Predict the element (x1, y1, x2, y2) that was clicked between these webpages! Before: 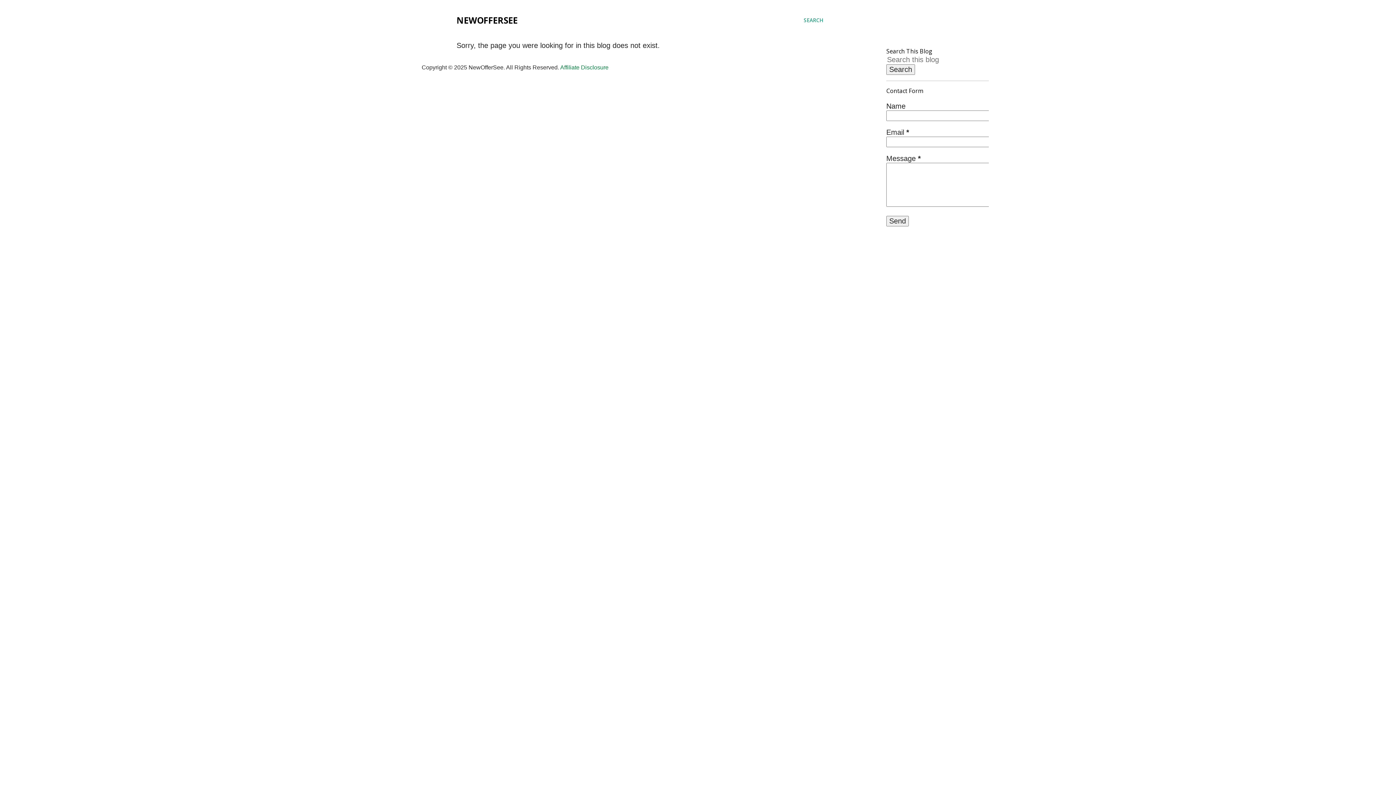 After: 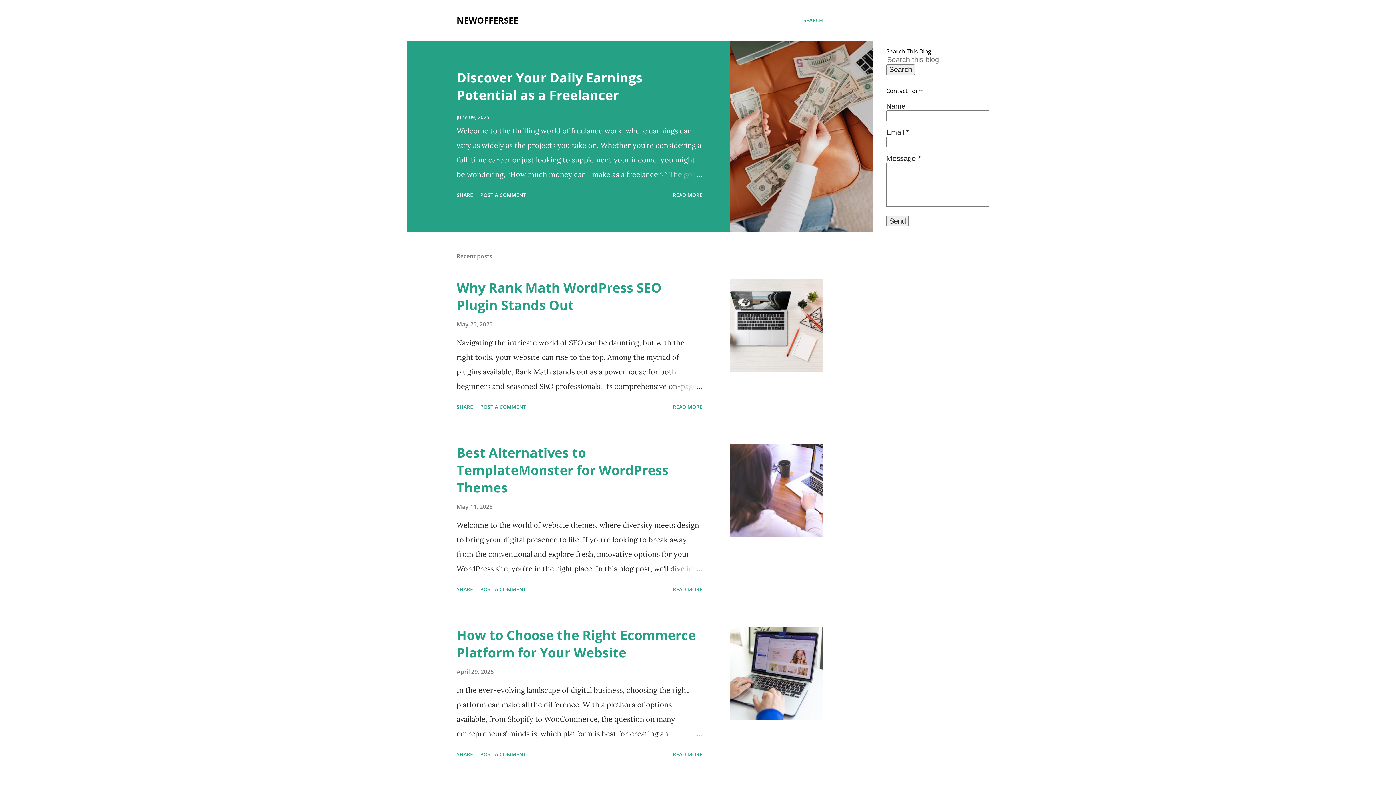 Action: label: NEWOFFERSEE bbox: (456, 14, 517, 26)